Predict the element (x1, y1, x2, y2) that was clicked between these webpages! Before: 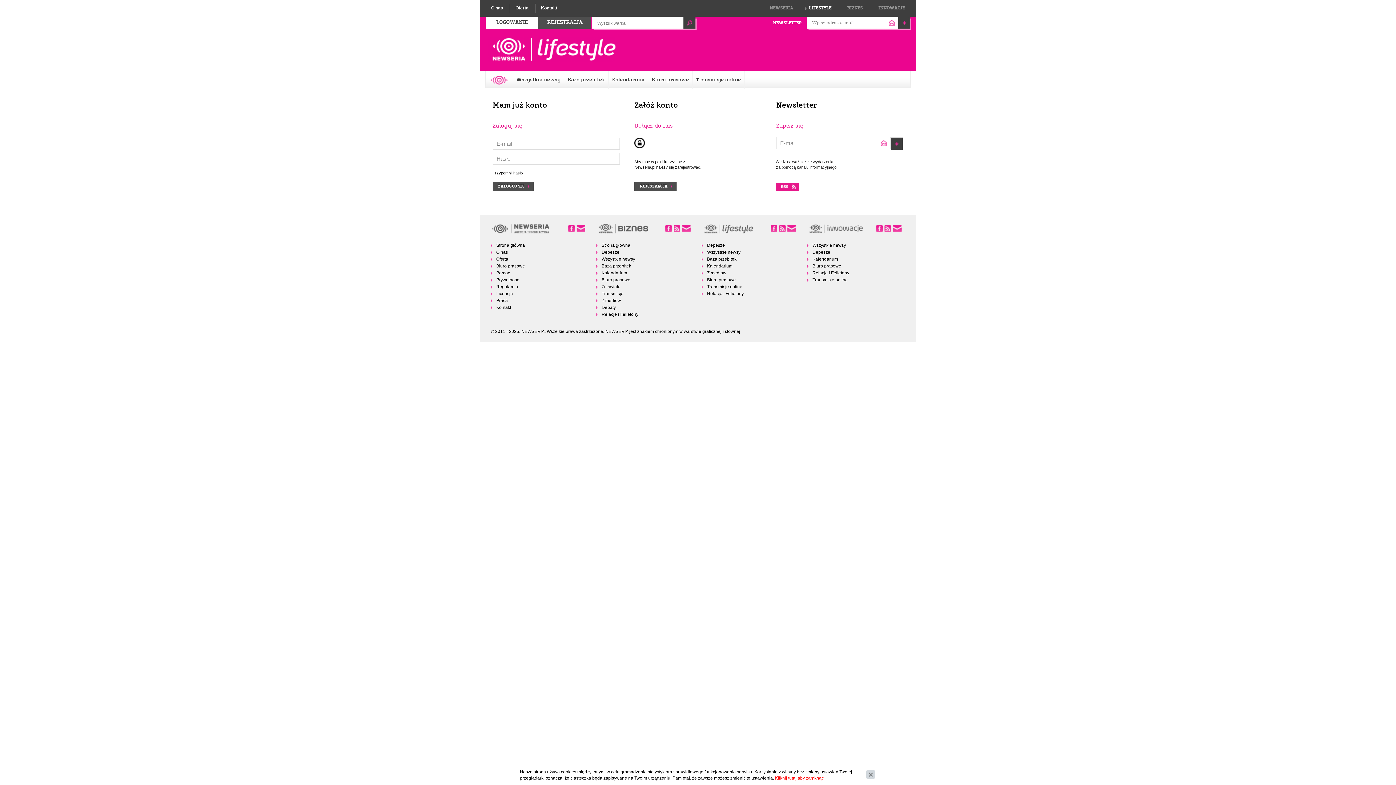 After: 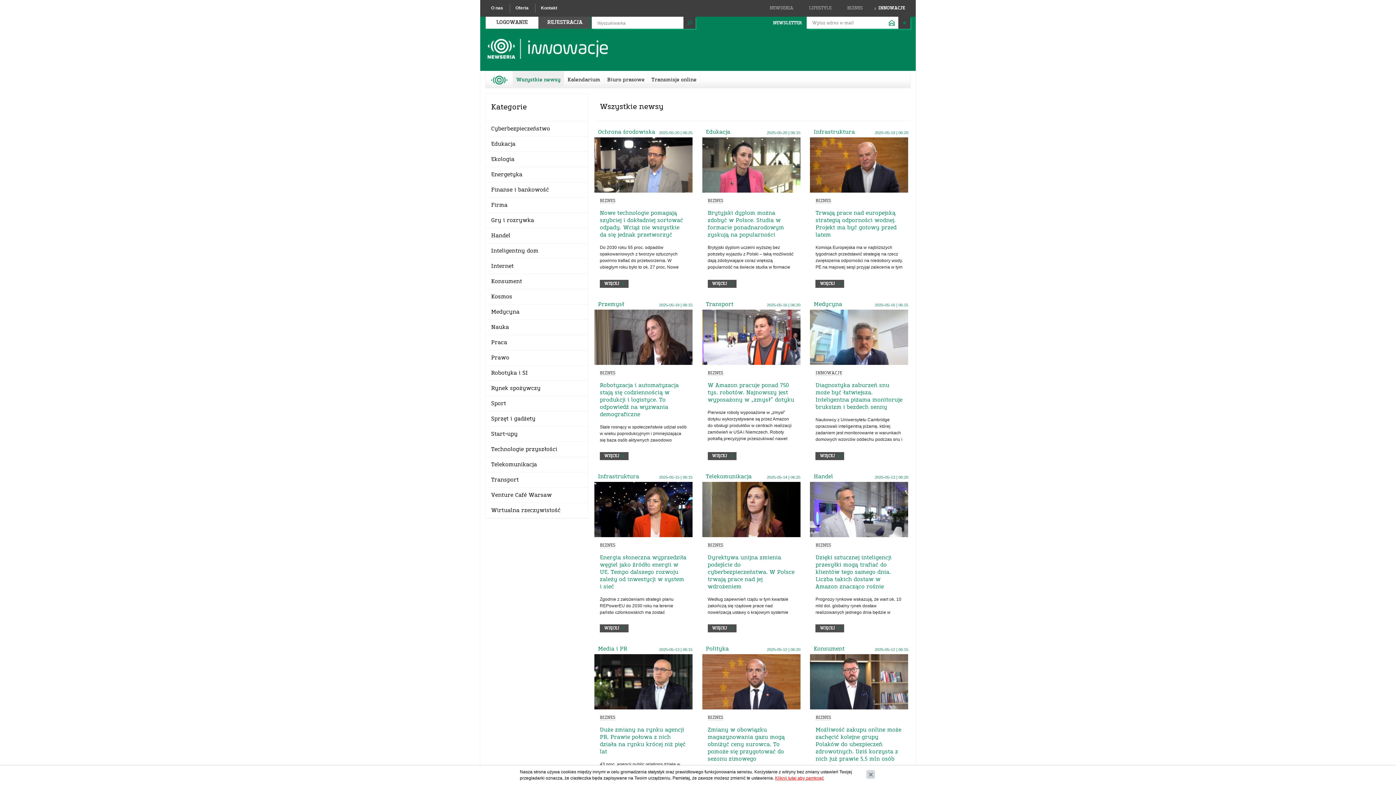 Action: label: Wszystkie newsy bbox: (807, 242, 901, 248)